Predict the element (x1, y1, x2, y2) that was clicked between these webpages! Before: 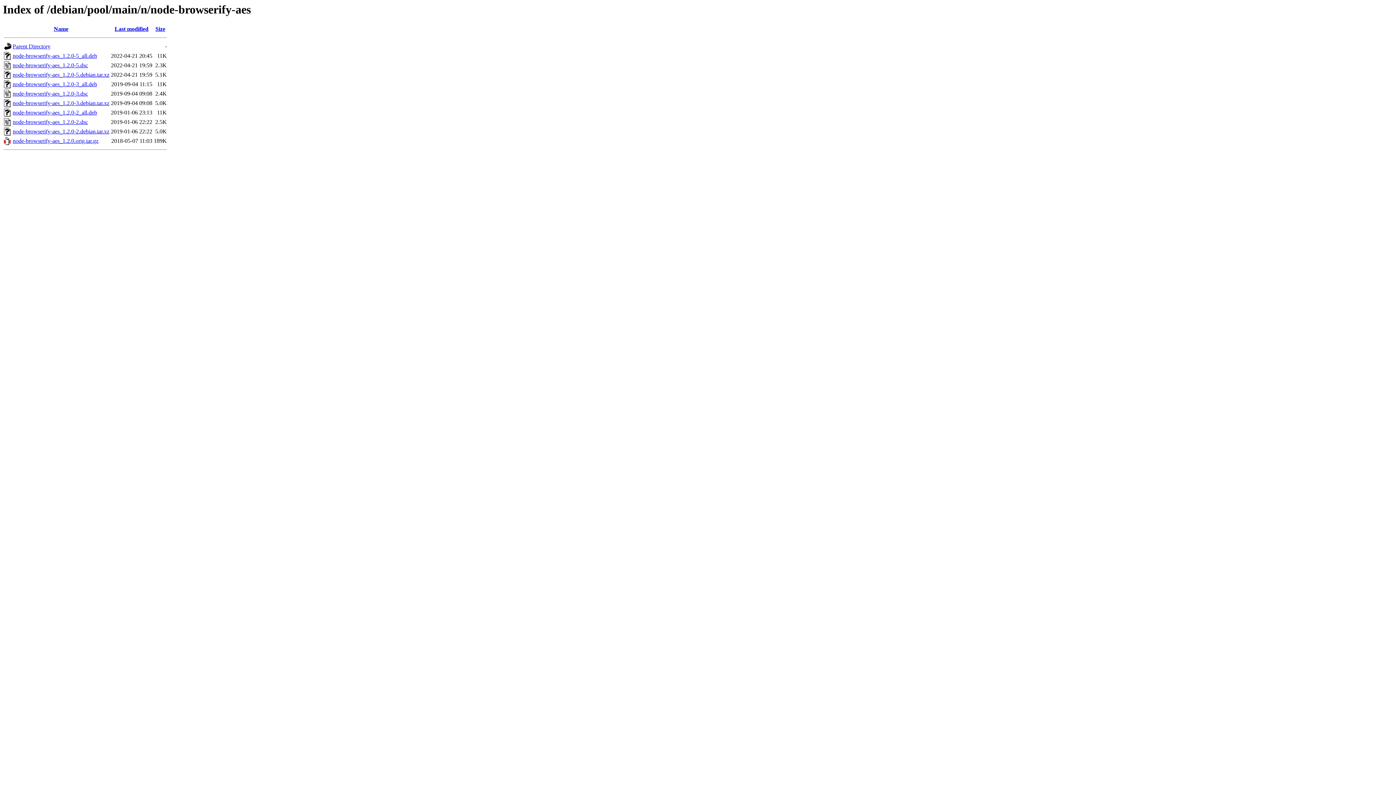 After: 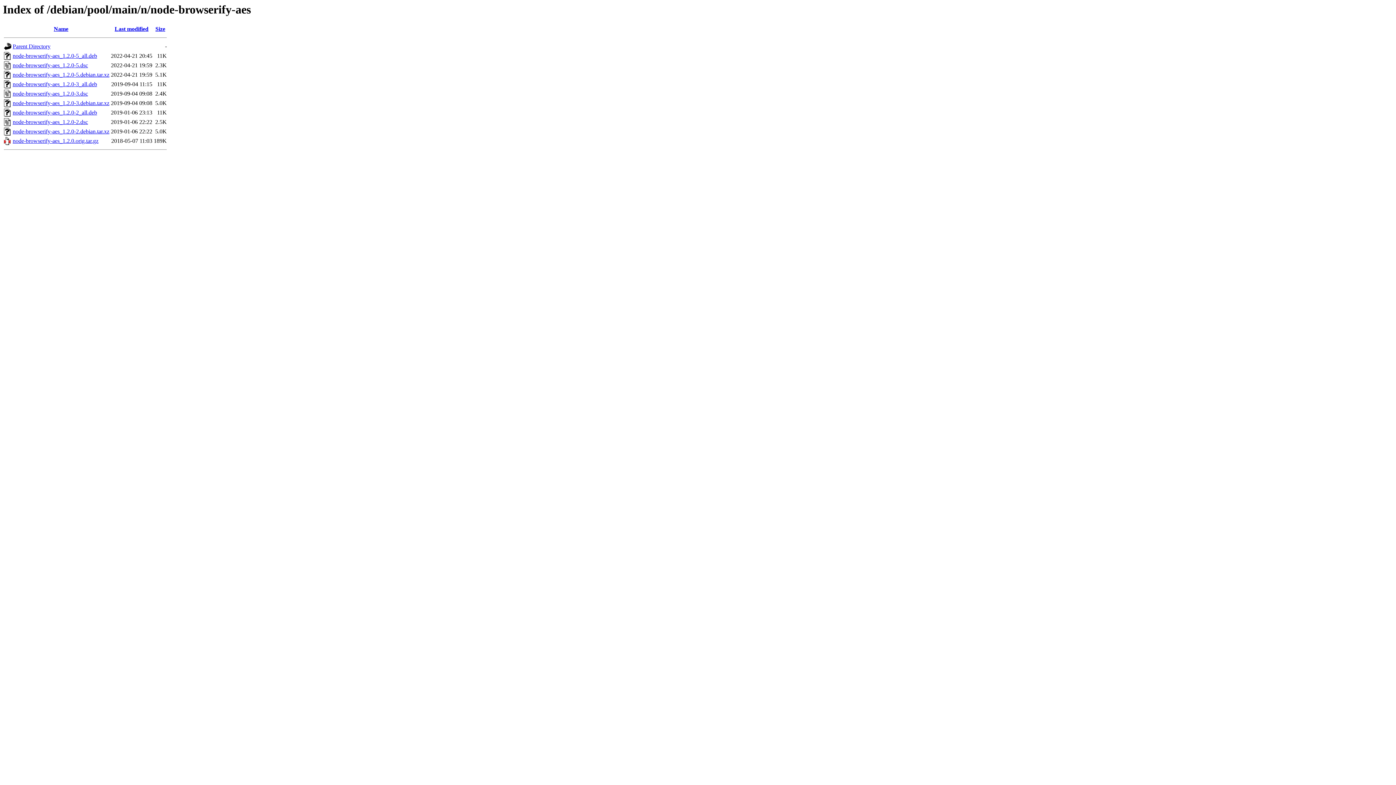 Action: bbox: (12, 100, 109, 106) label: node-browserify-aes_1.2.0-3.debian.tar.xz